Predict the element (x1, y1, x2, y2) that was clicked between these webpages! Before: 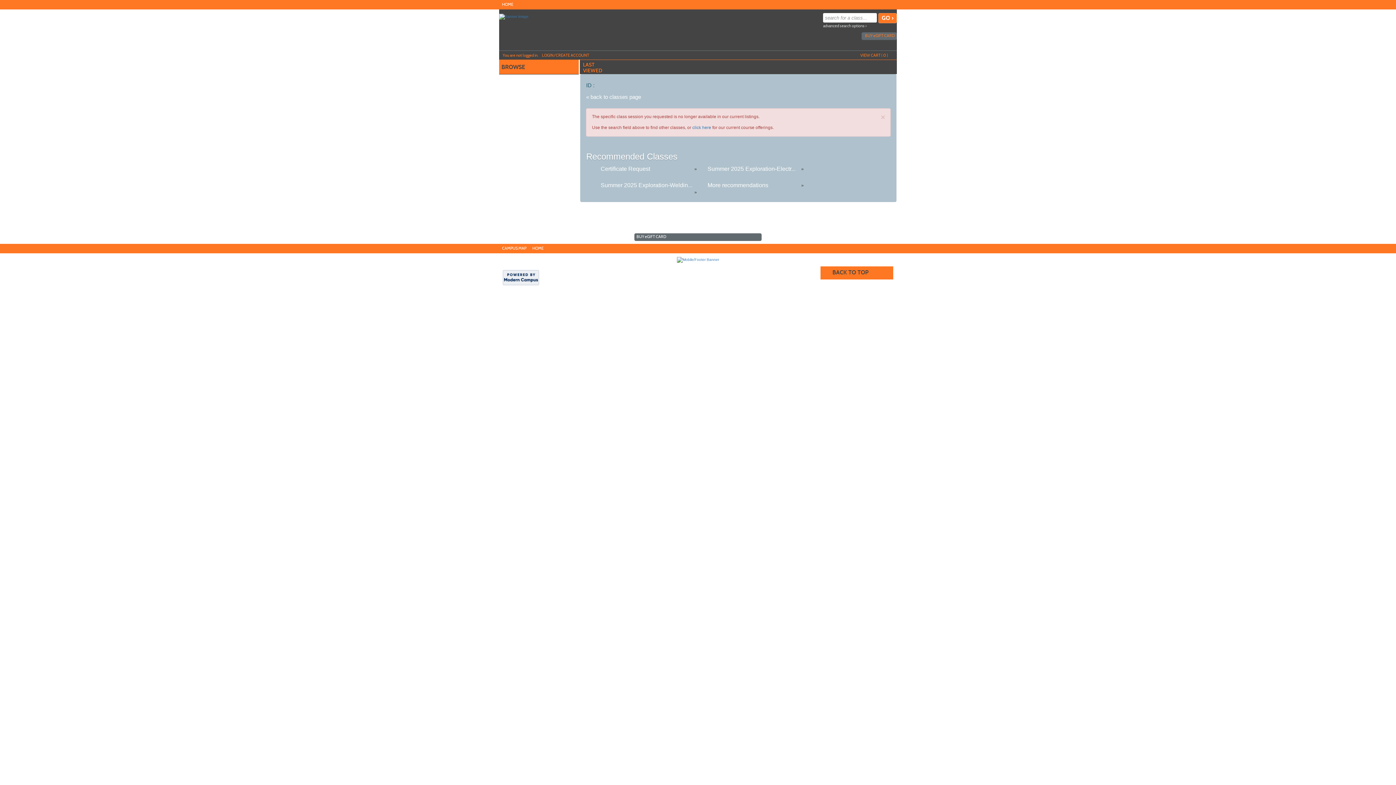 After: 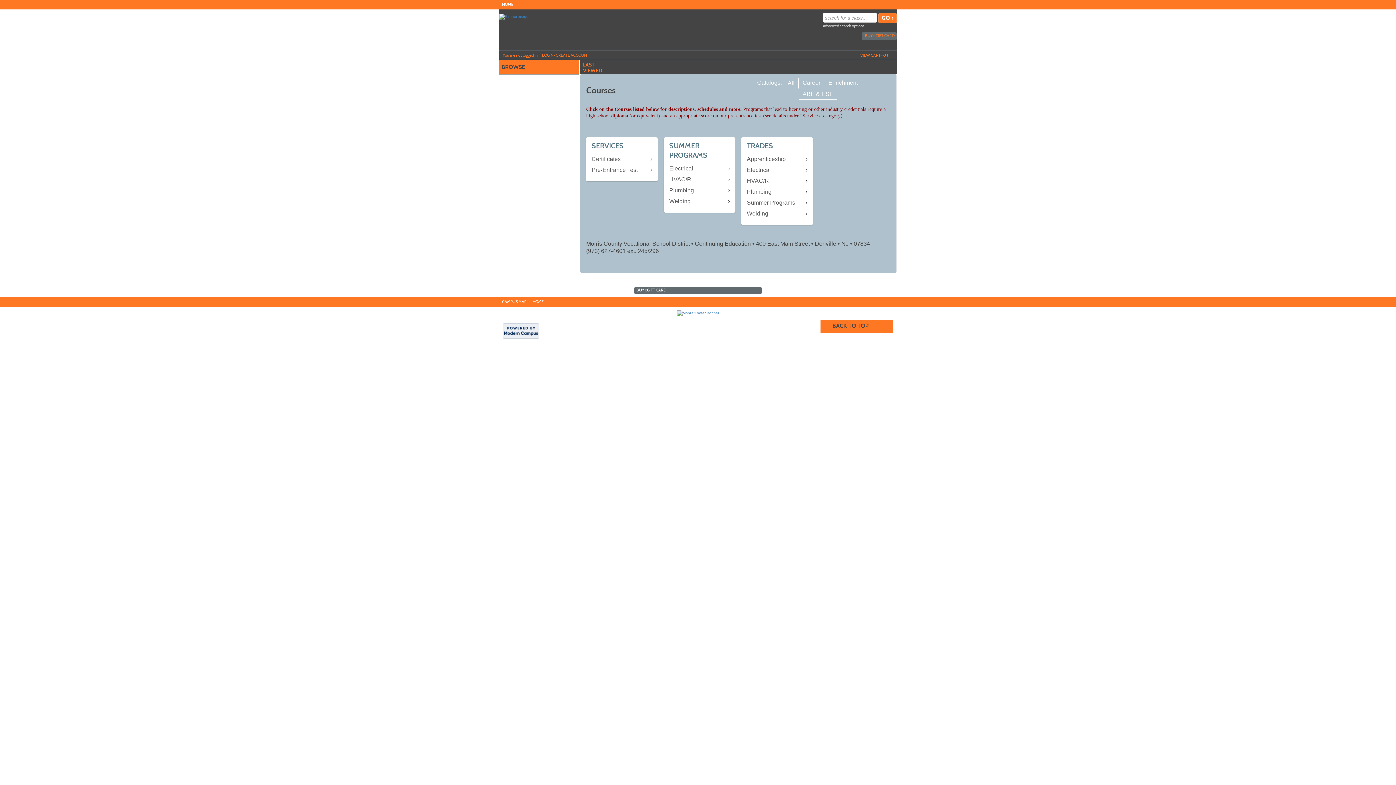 Action: label: click here bbox: (692, 125, 711, 130)